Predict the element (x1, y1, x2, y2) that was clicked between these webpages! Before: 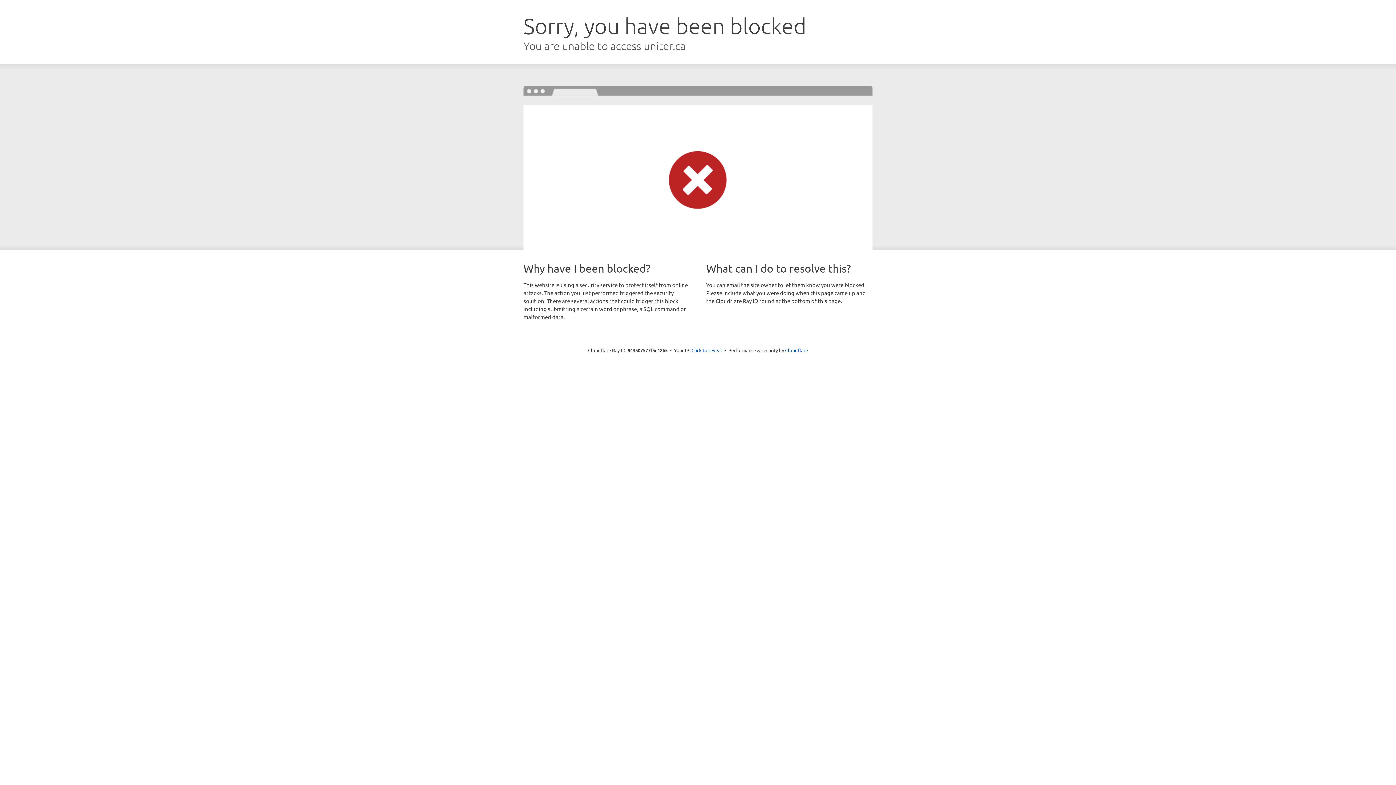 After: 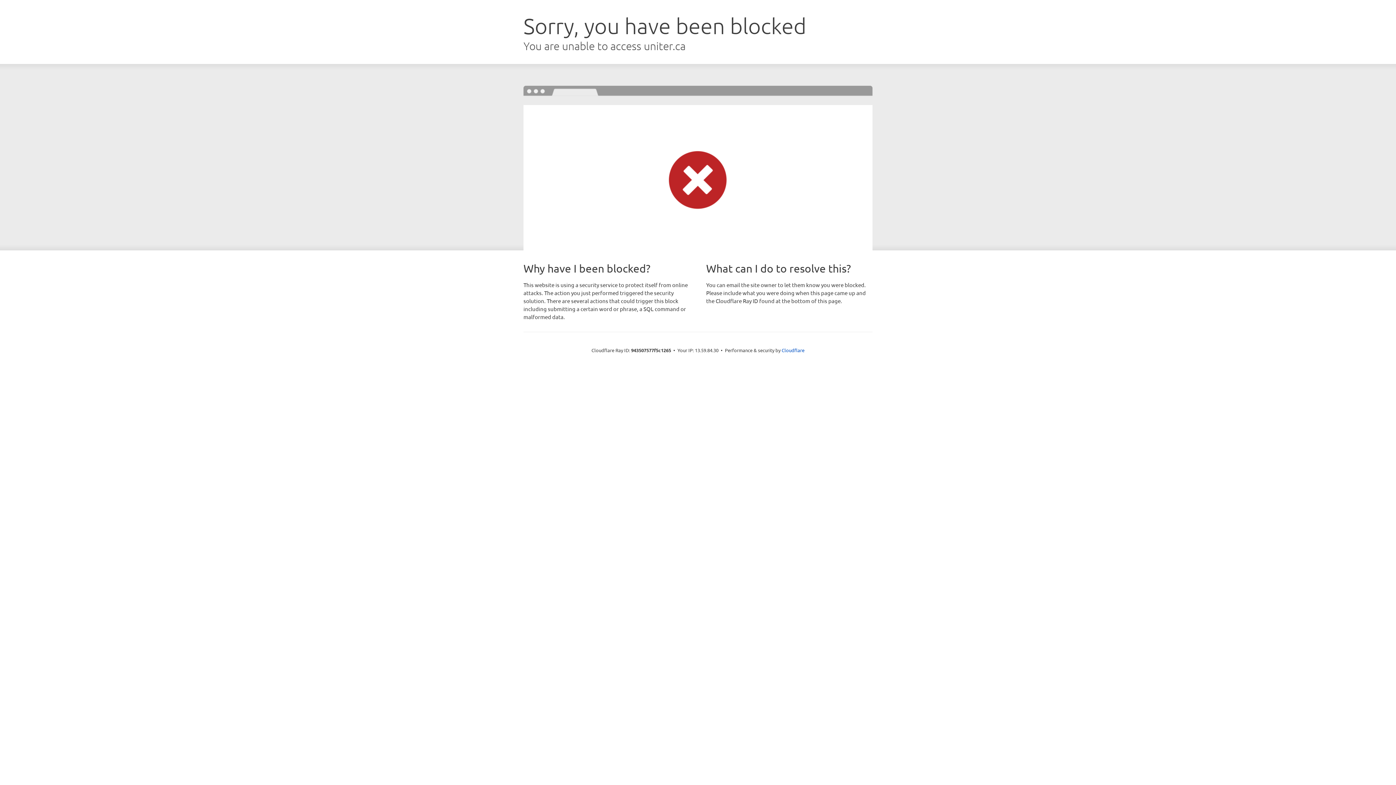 Action: bbox: (691, 346, 722, 353) label: Click to reveal